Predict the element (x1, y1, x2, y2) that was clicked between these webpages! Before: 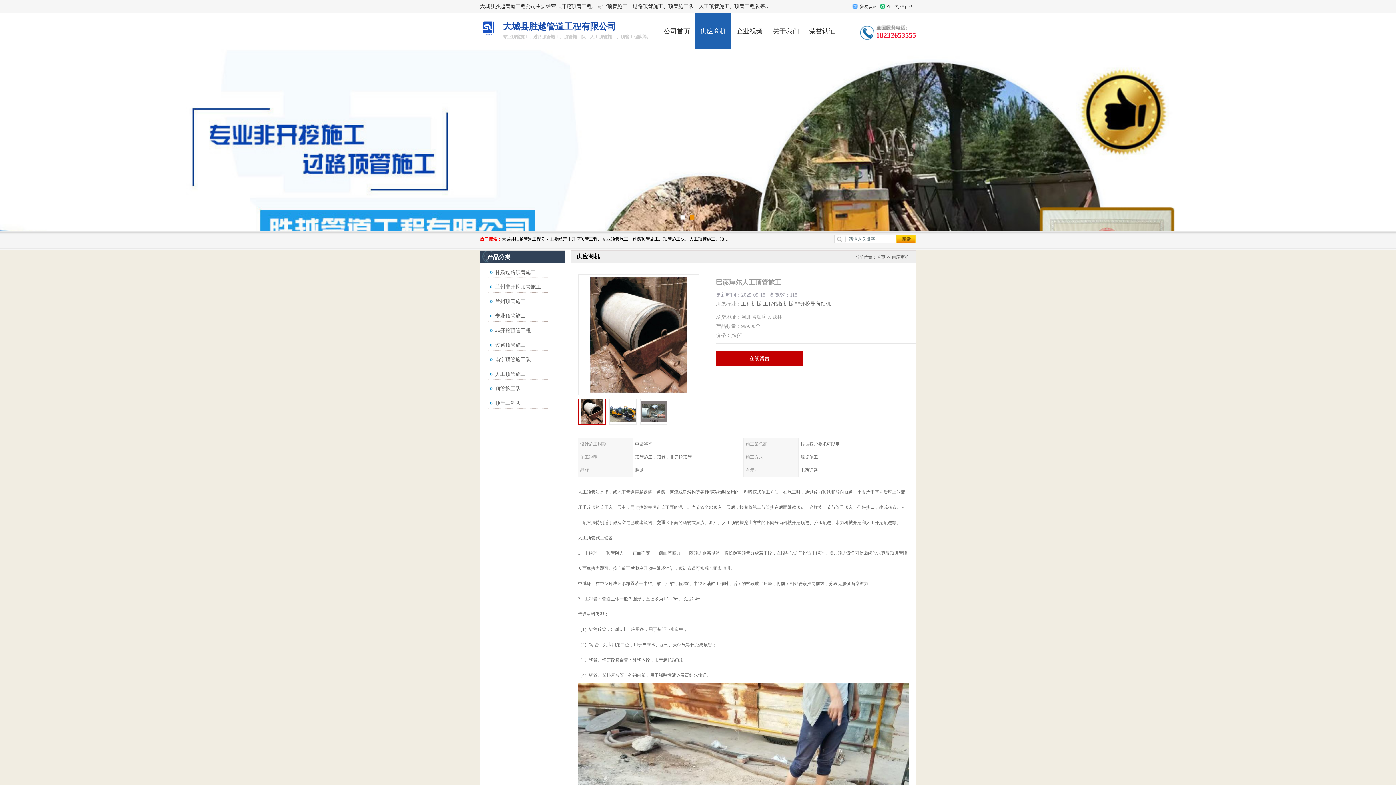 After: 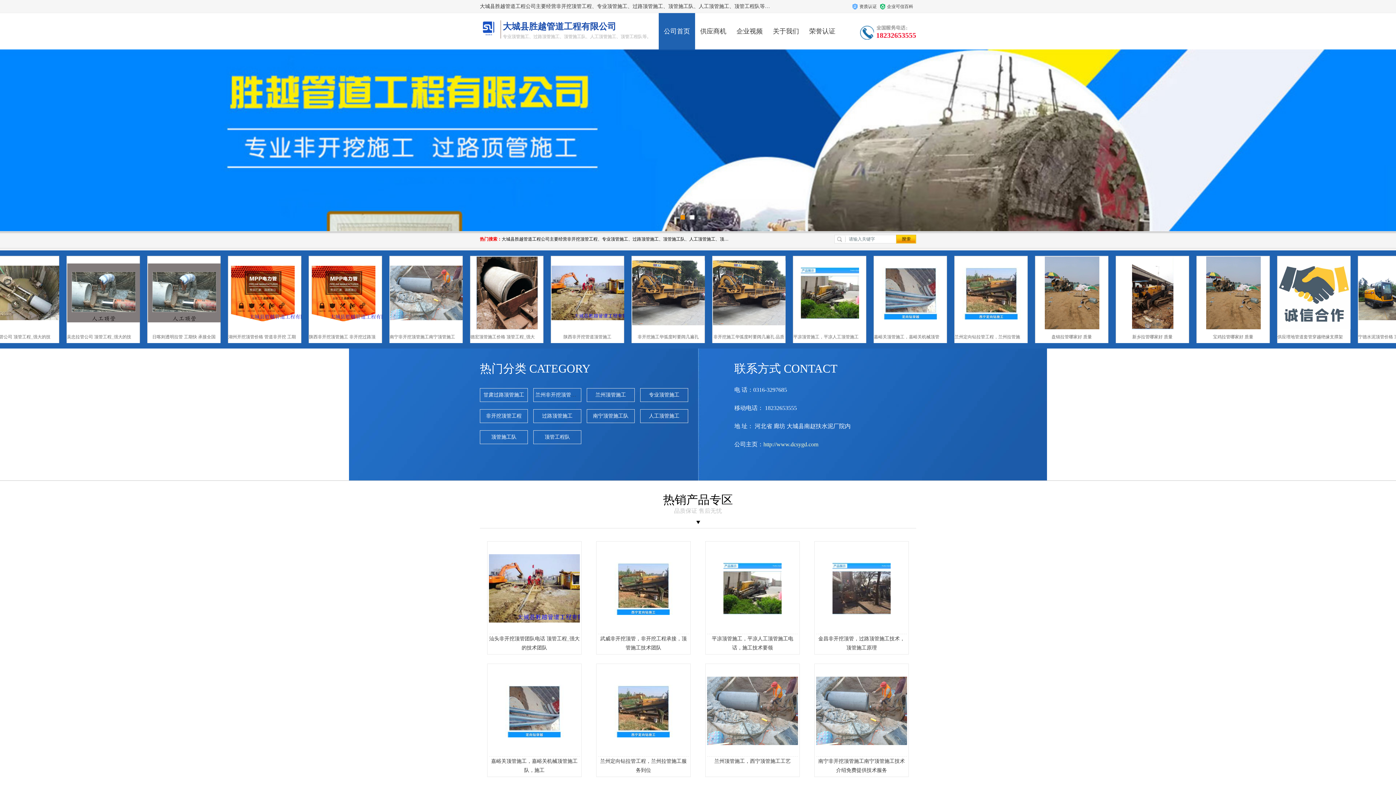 Action: bbox: (877, 254, 885, 260) label: 首页